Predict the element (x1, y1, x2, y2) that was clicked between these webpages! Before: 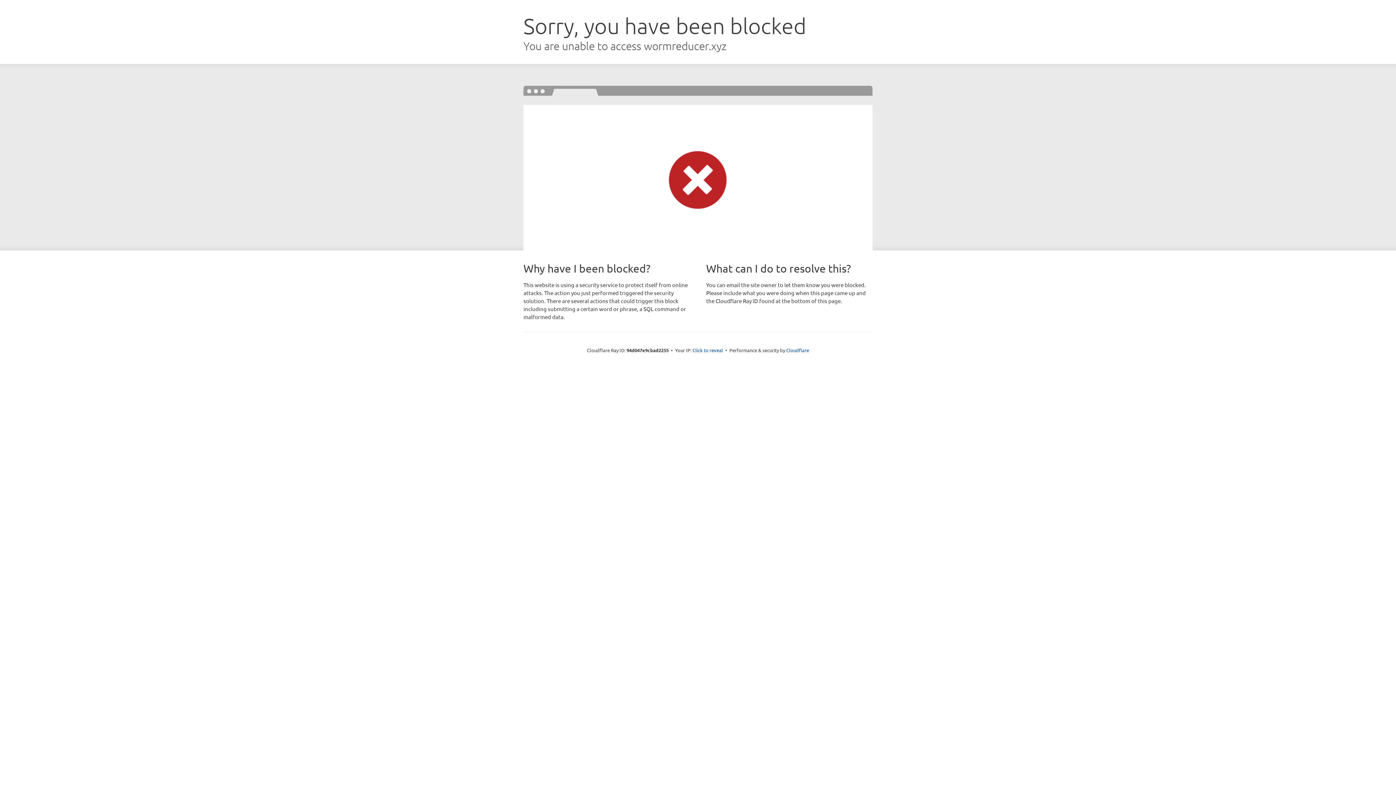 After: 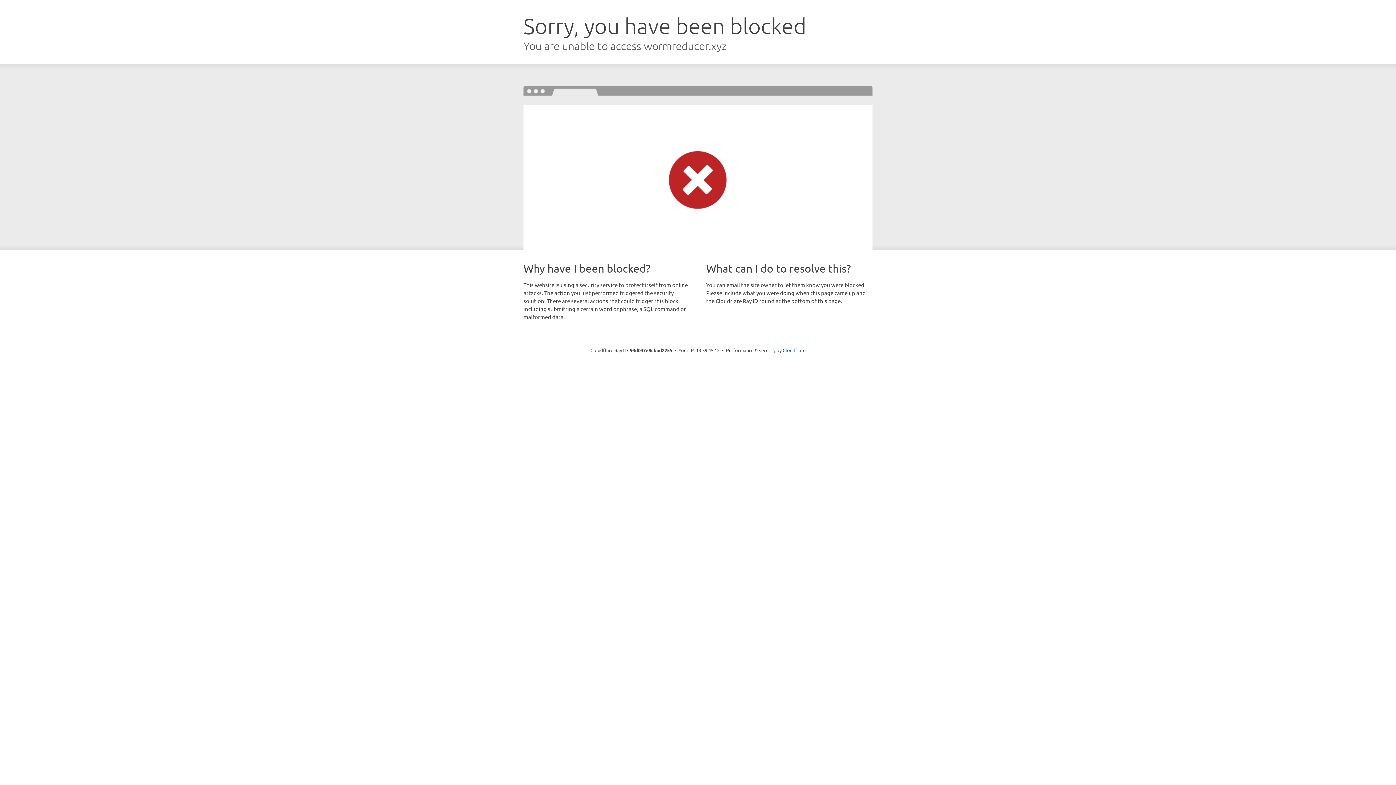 Action: bbox: (692, 346, 723, 353) label: Click to reveal